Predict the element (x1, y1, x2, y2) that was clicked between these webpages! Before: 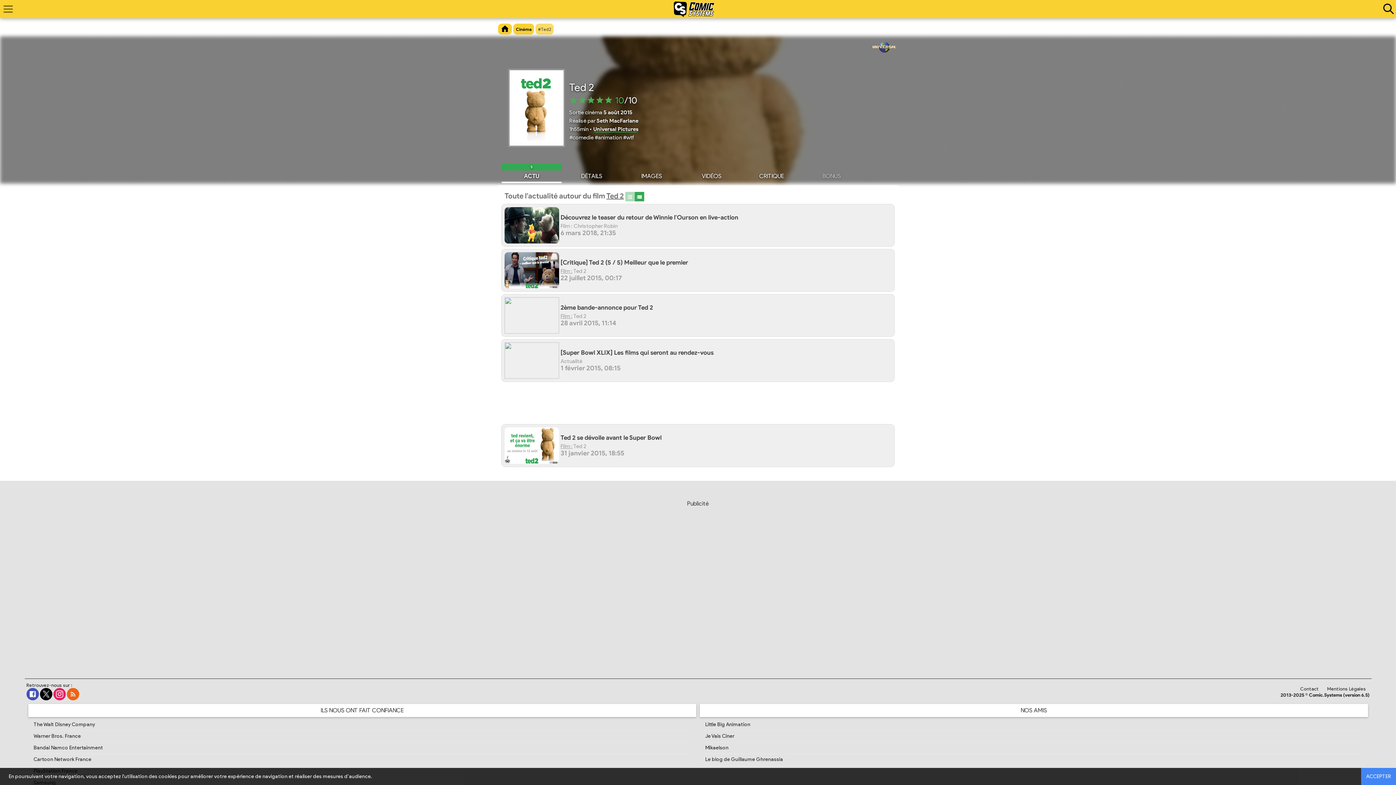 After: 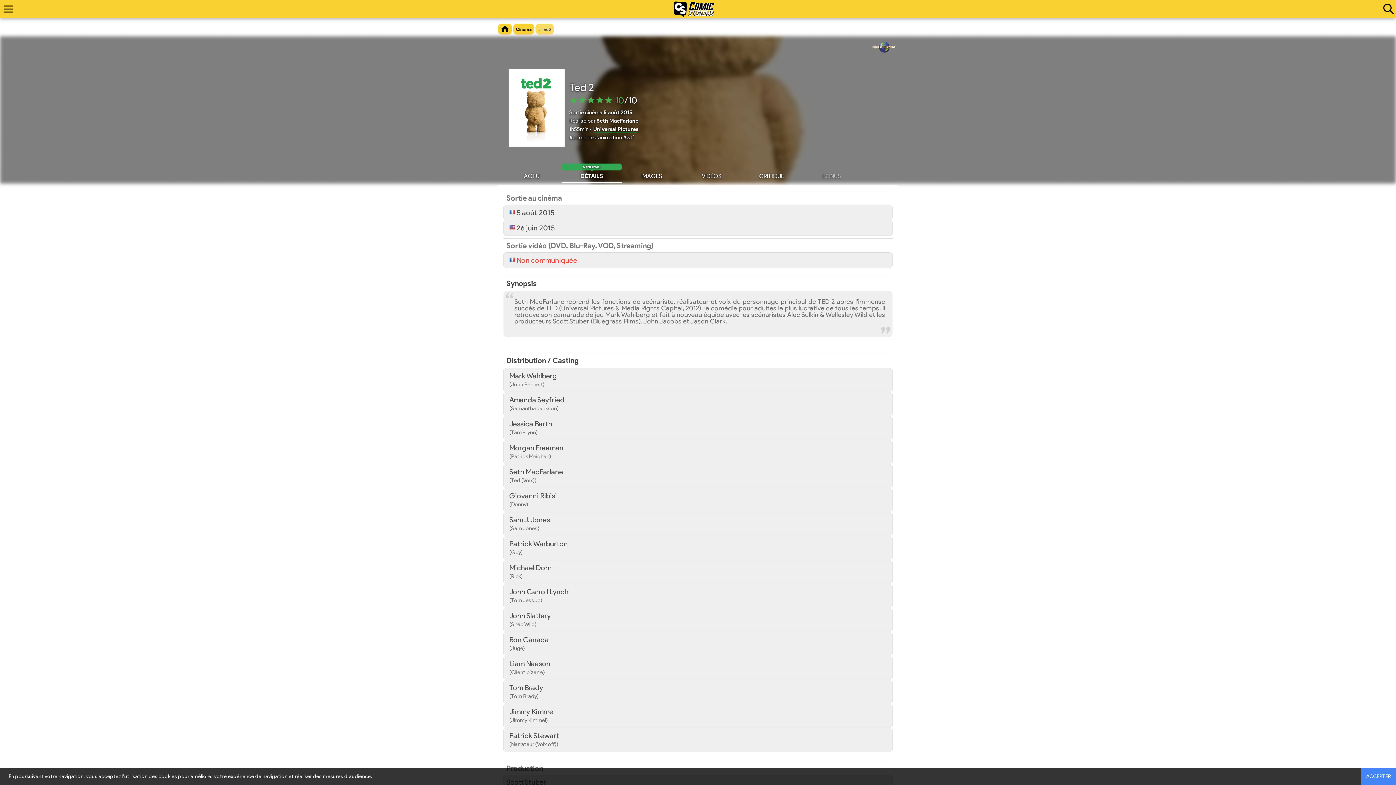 Action: bbox: (561, 170, 621, 181) label: DÉTAILS
SYNOPSIS